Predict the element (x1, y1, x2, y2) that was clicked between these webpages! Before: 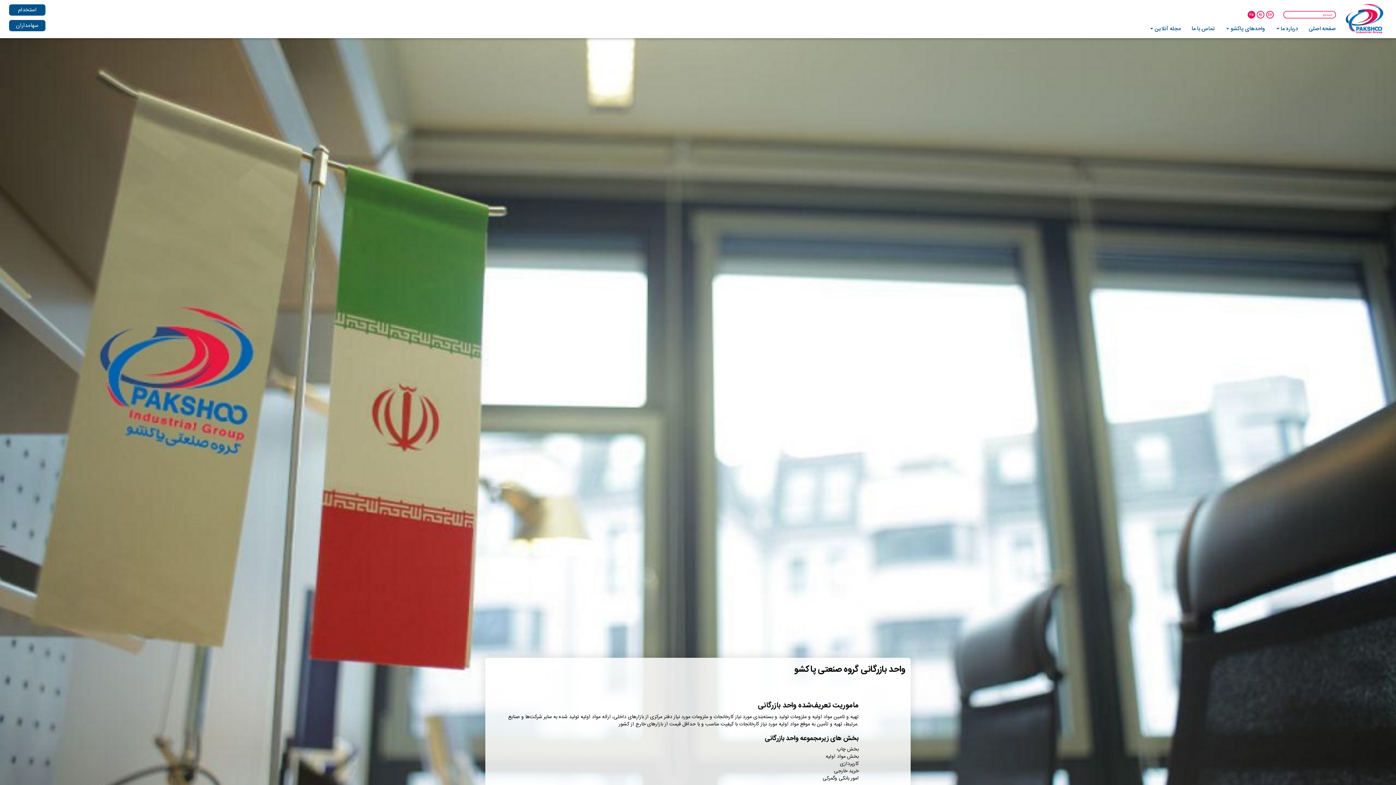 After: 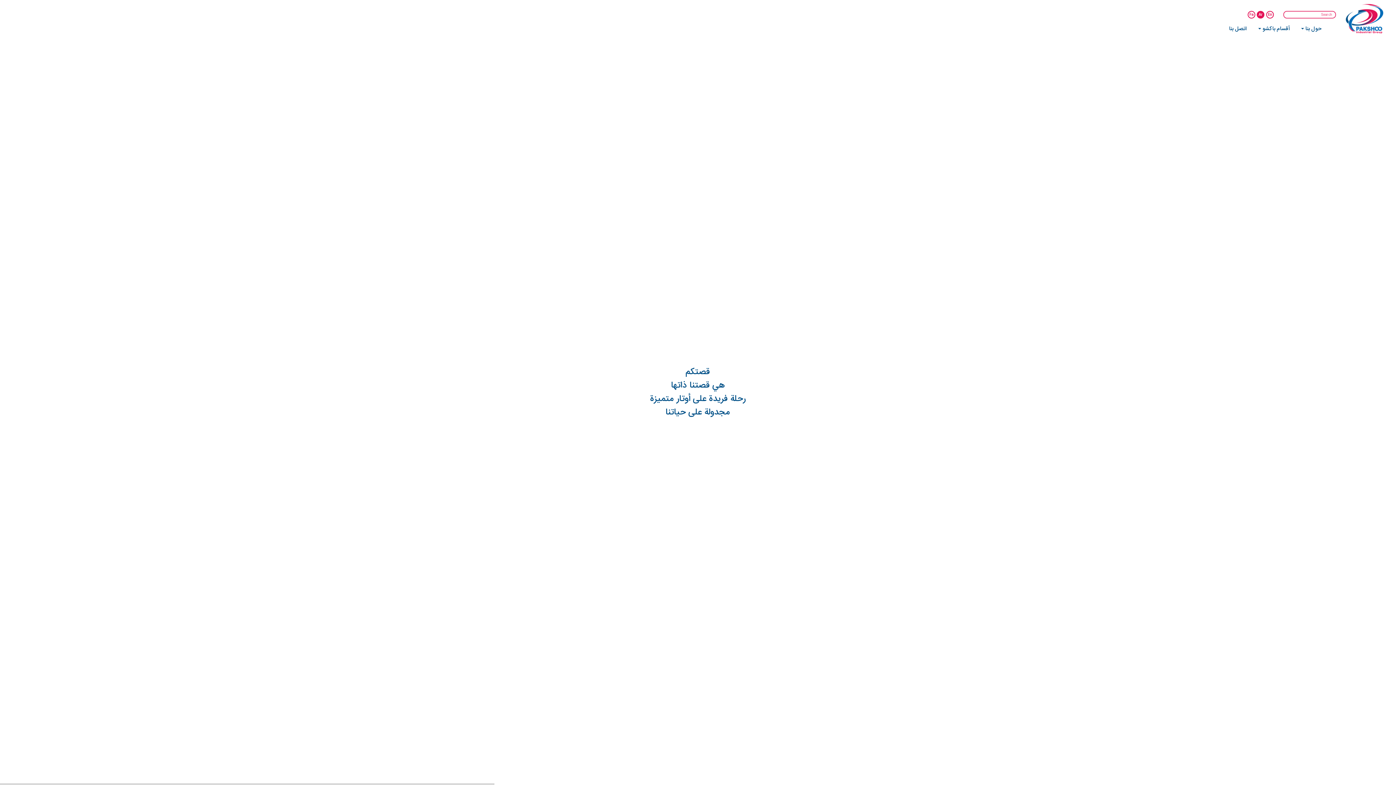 Action: label: Ar bbox: (1257, 10, 1264, 18)